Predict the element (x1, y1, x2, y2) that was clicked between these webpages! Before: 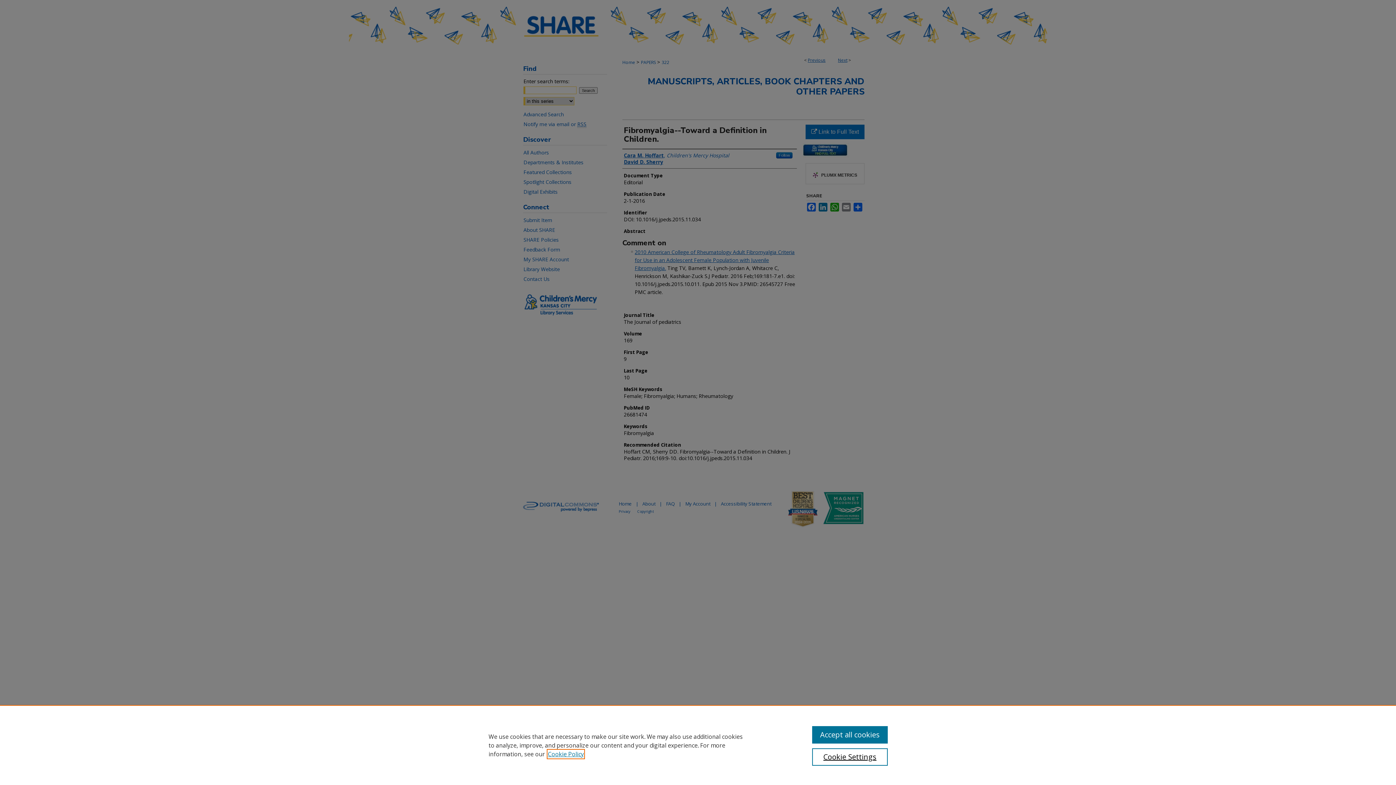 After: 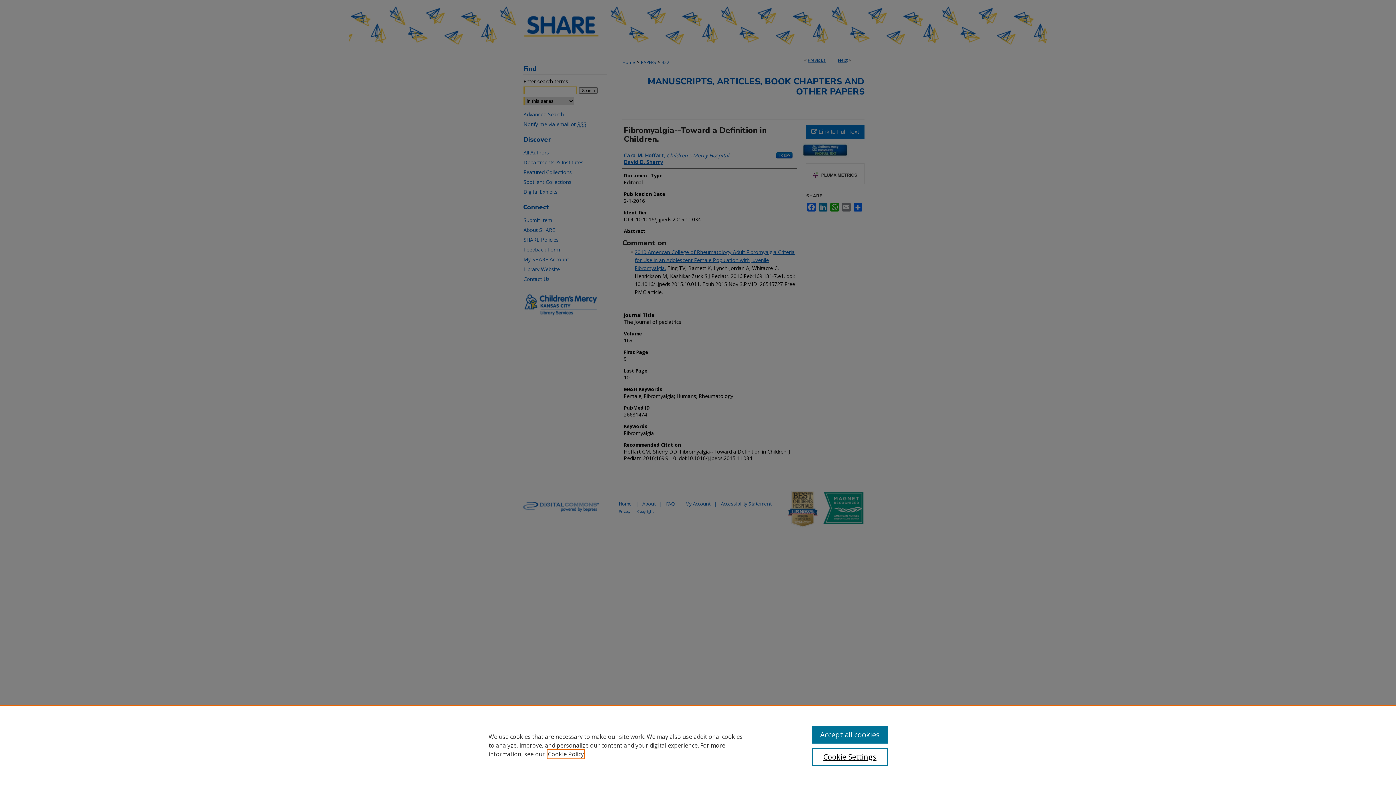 Action: bbox: (548, 750, 584, 758) label: , opens in a new tab